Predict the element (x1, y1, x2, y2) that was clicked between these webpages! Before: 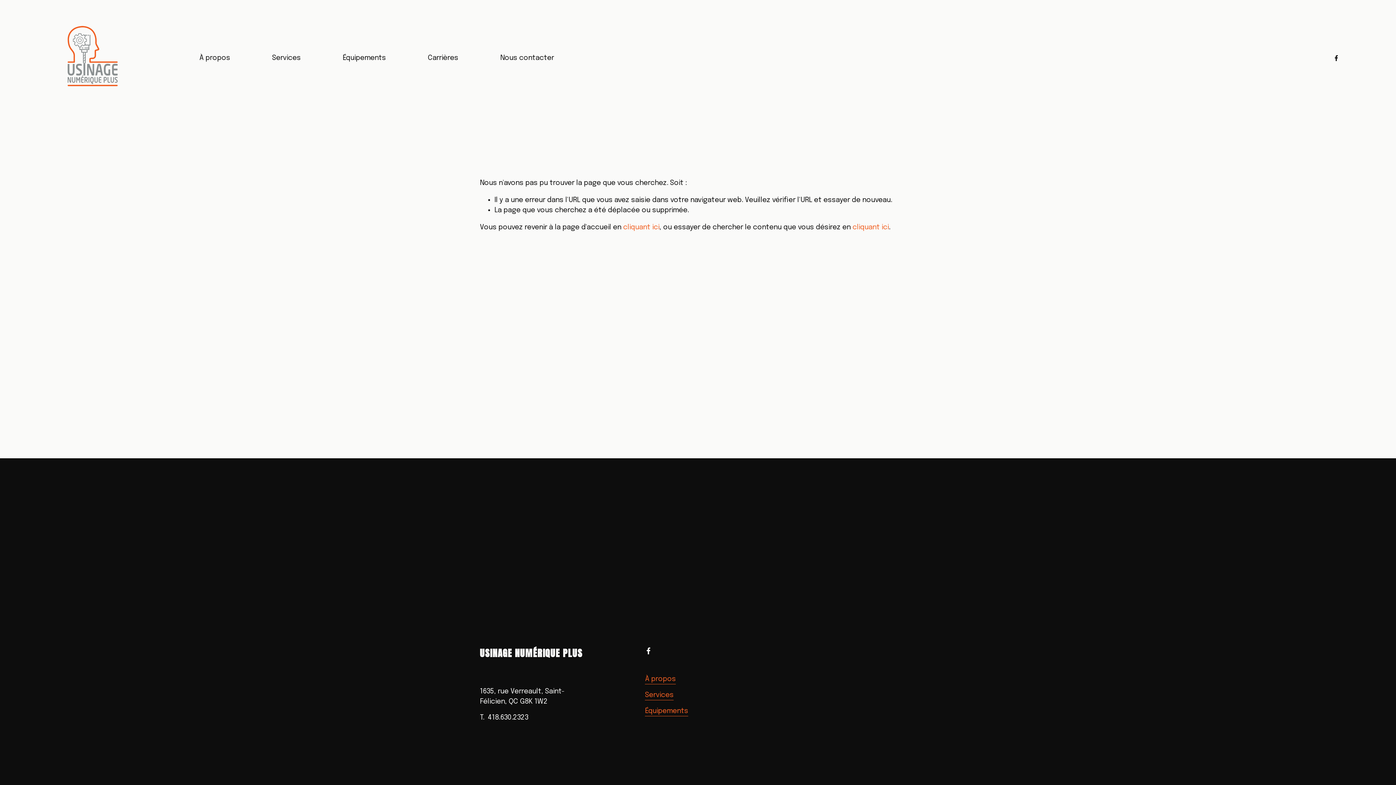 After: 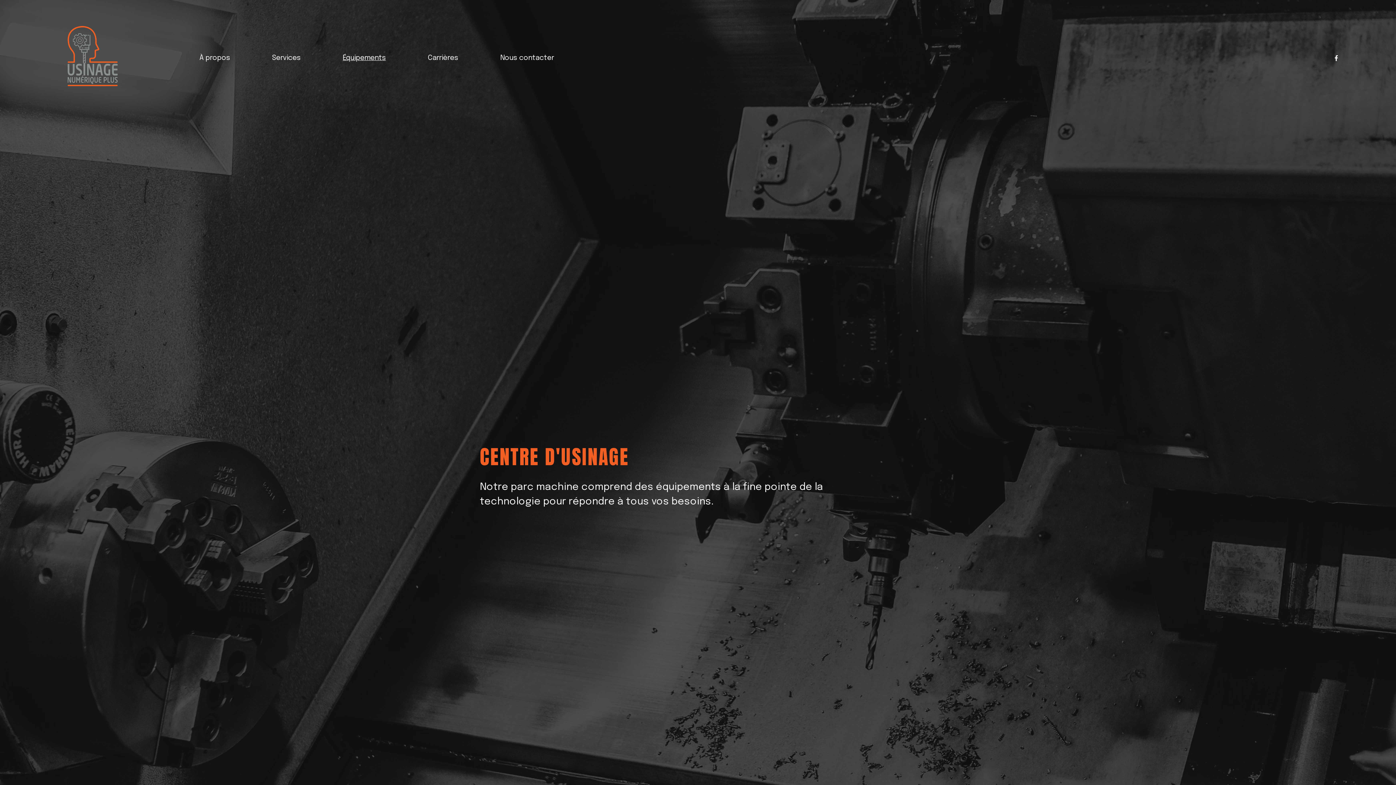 Action: bbox: (645, 706, 688, 716) label: Équipements